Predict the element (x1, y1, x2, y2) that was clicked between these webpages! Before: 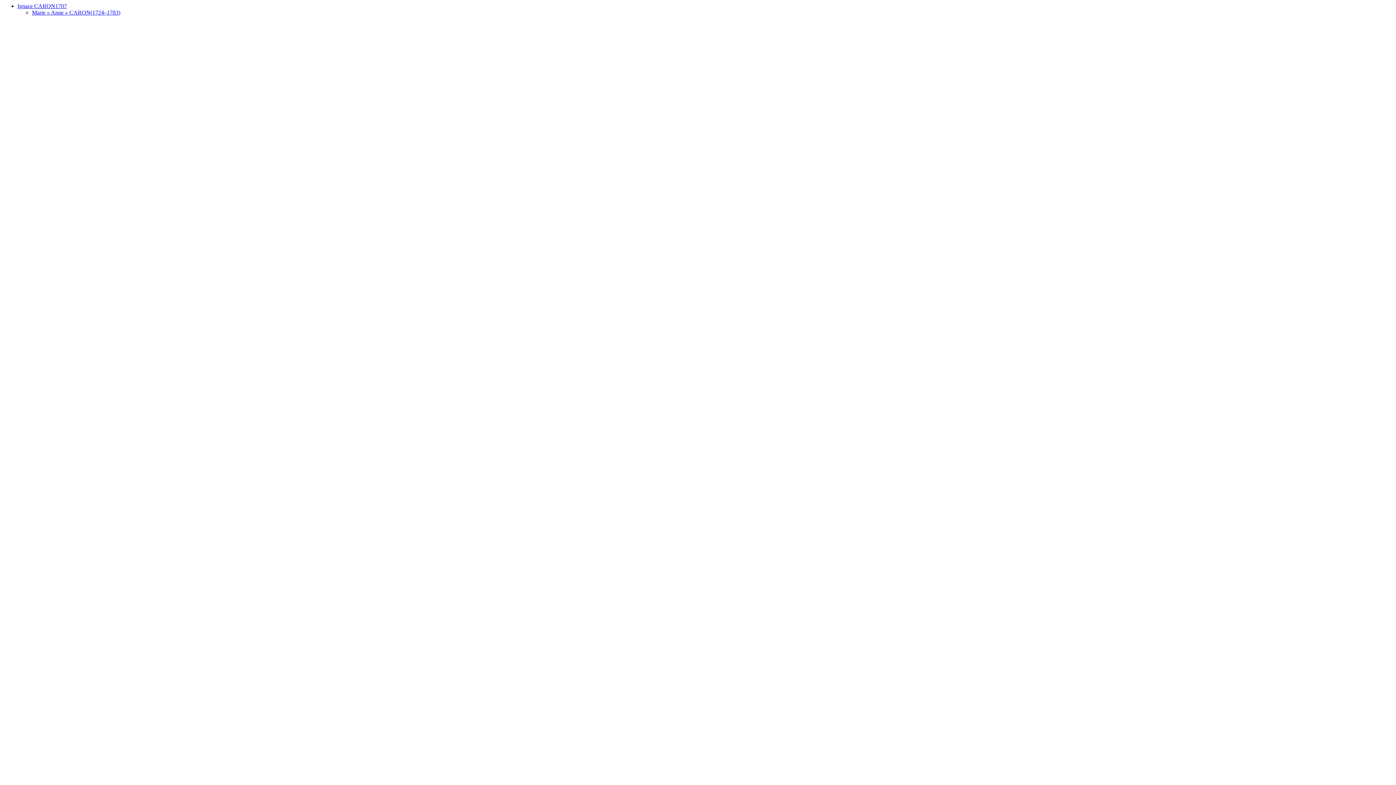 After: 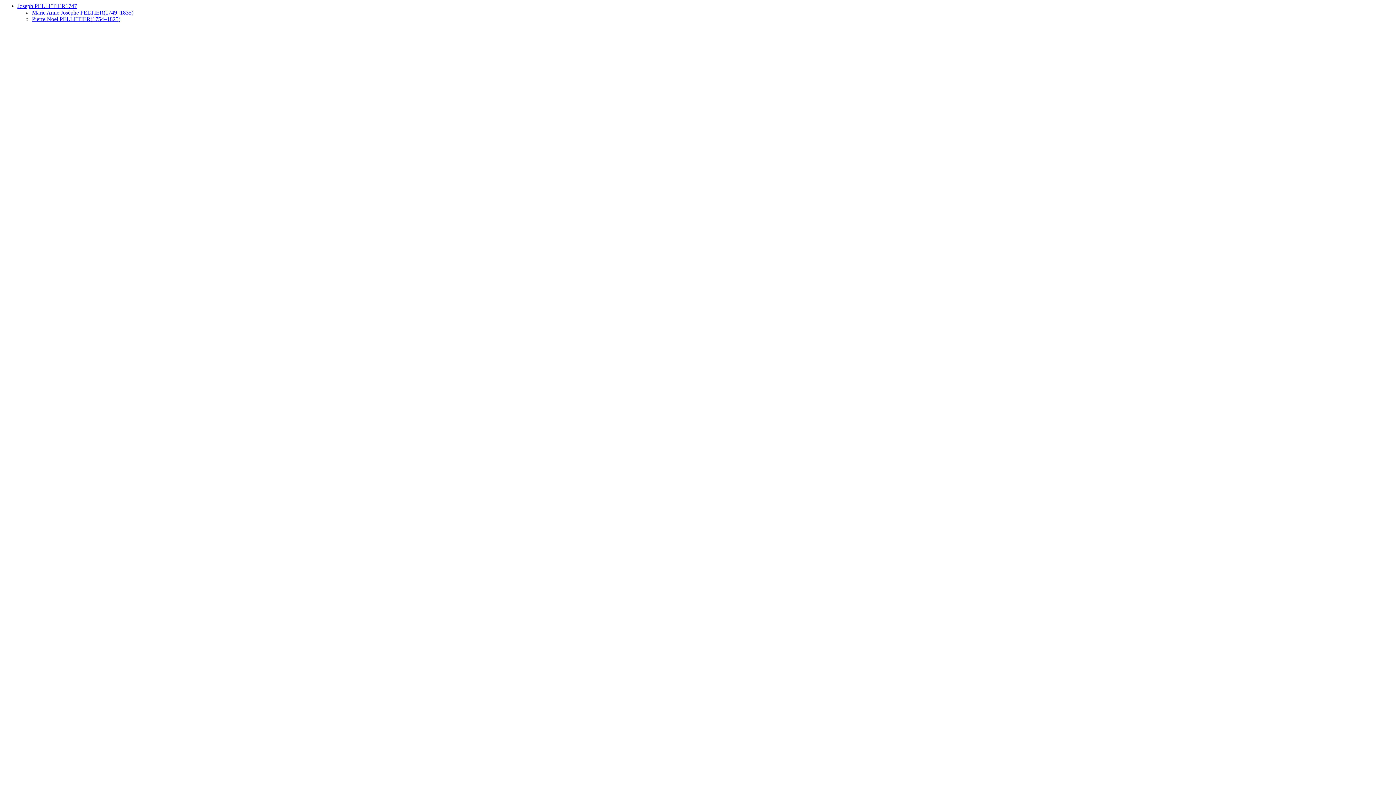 Action: label: Marie « Anne » CARON(1724–1783) bbox: (32, 9, 120, 15)